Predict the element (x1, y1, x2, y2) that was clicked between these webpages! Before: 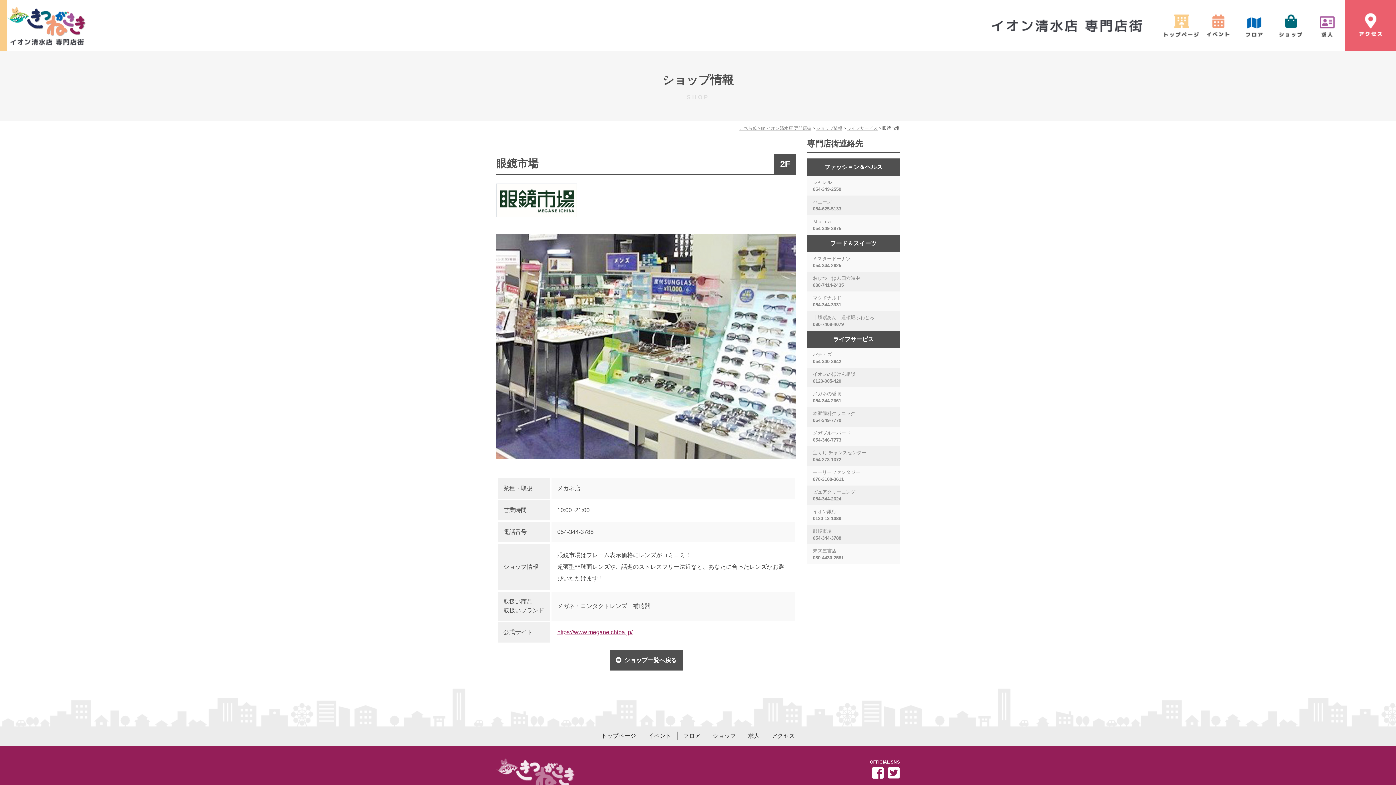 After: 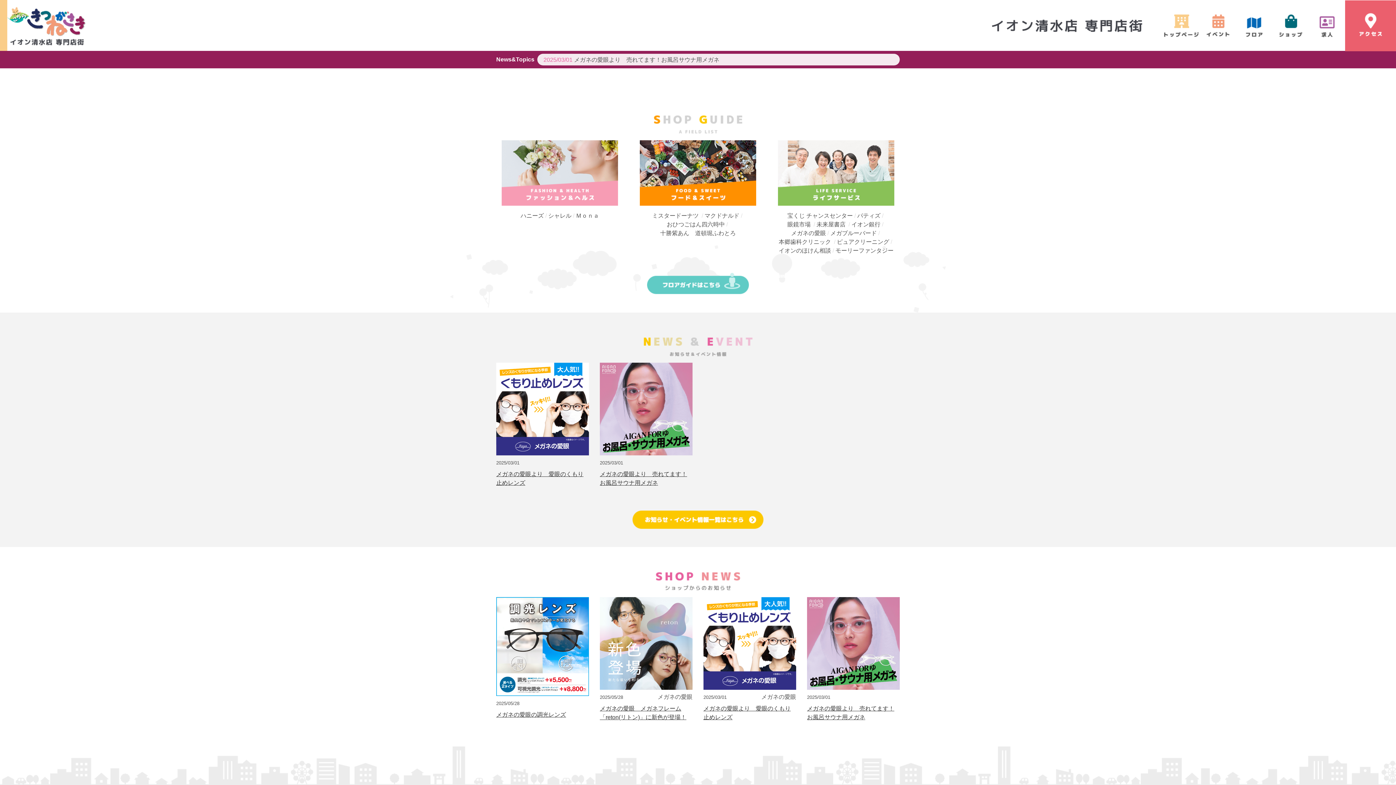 Action: bbox: (496, 774, 574, 780)